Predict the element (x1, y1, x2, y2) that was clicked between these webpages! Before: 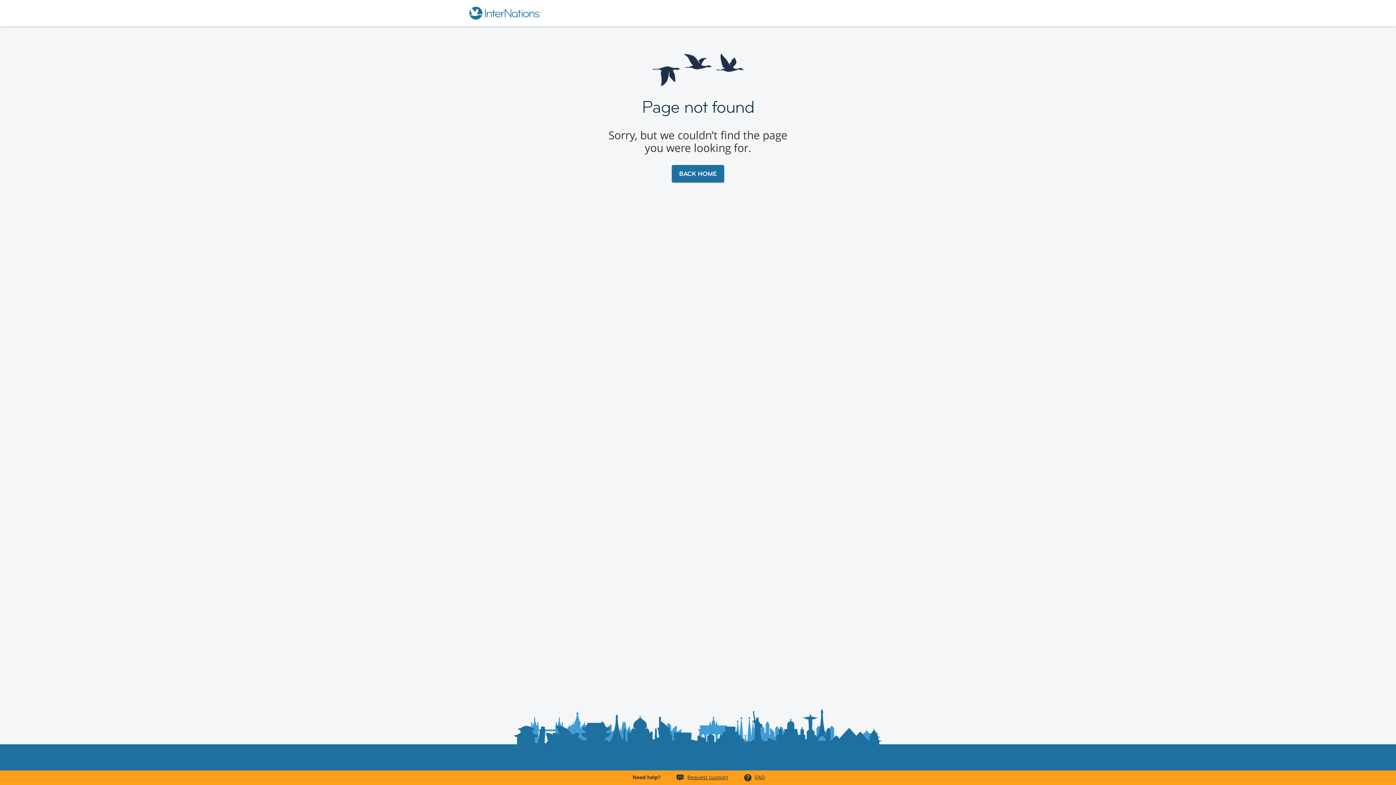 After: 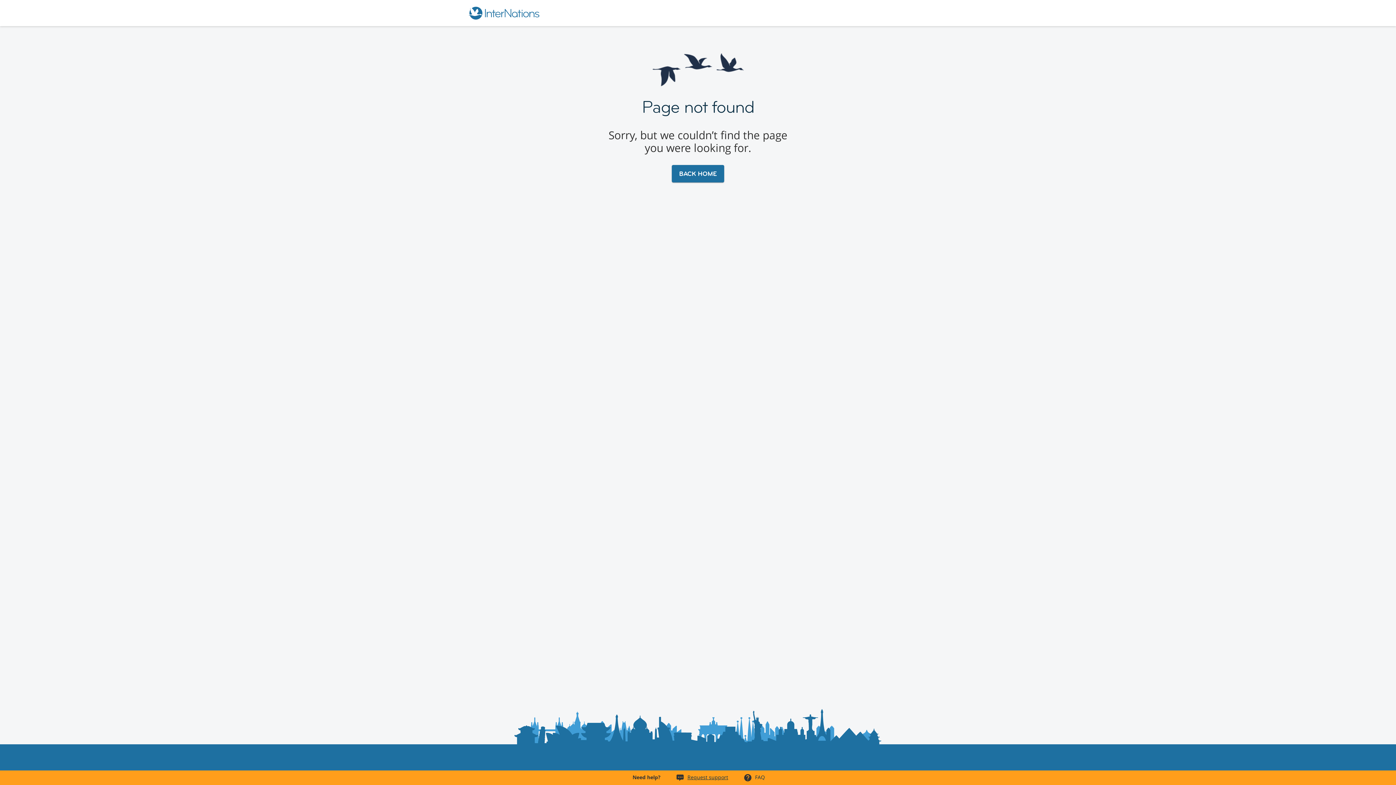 Action: label: FAQ bbox: (755, 774, 765, 781)